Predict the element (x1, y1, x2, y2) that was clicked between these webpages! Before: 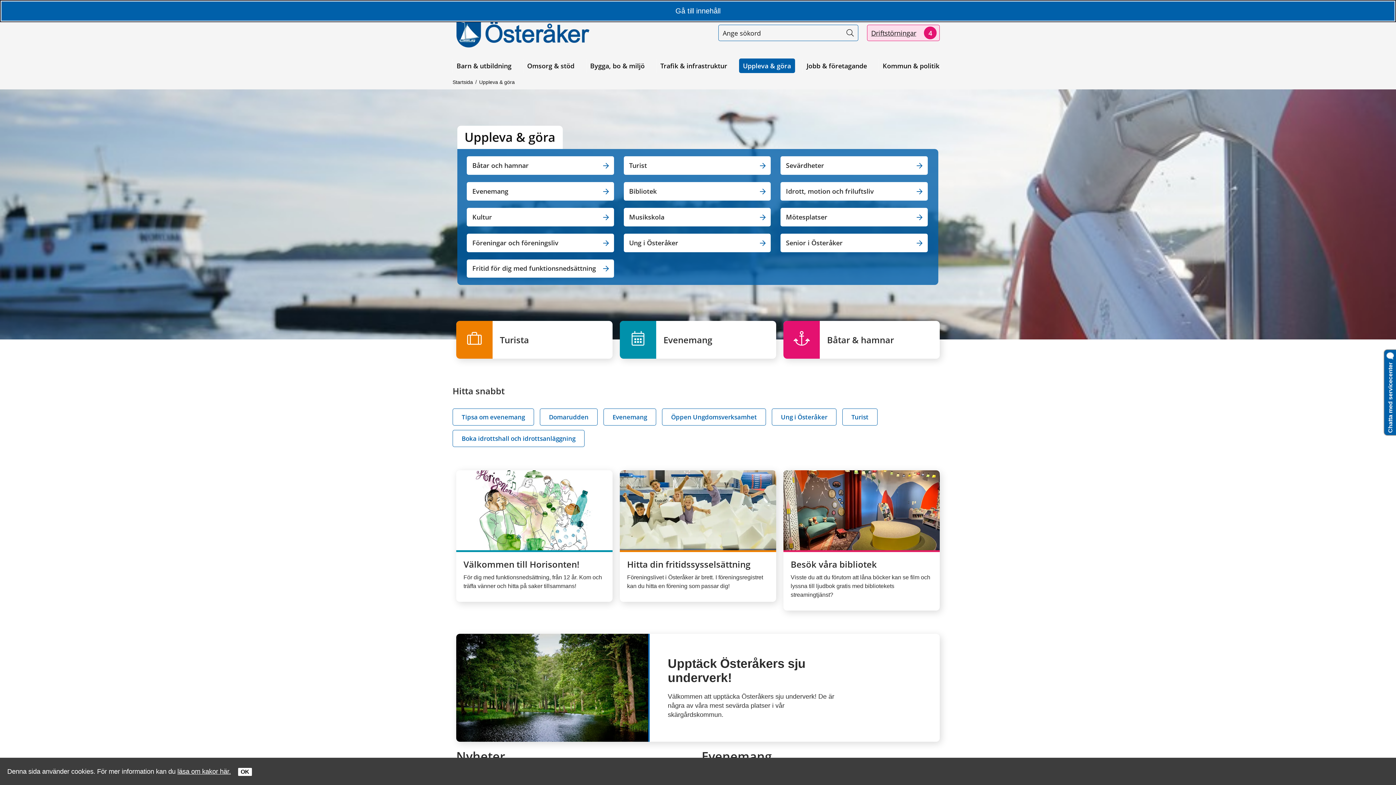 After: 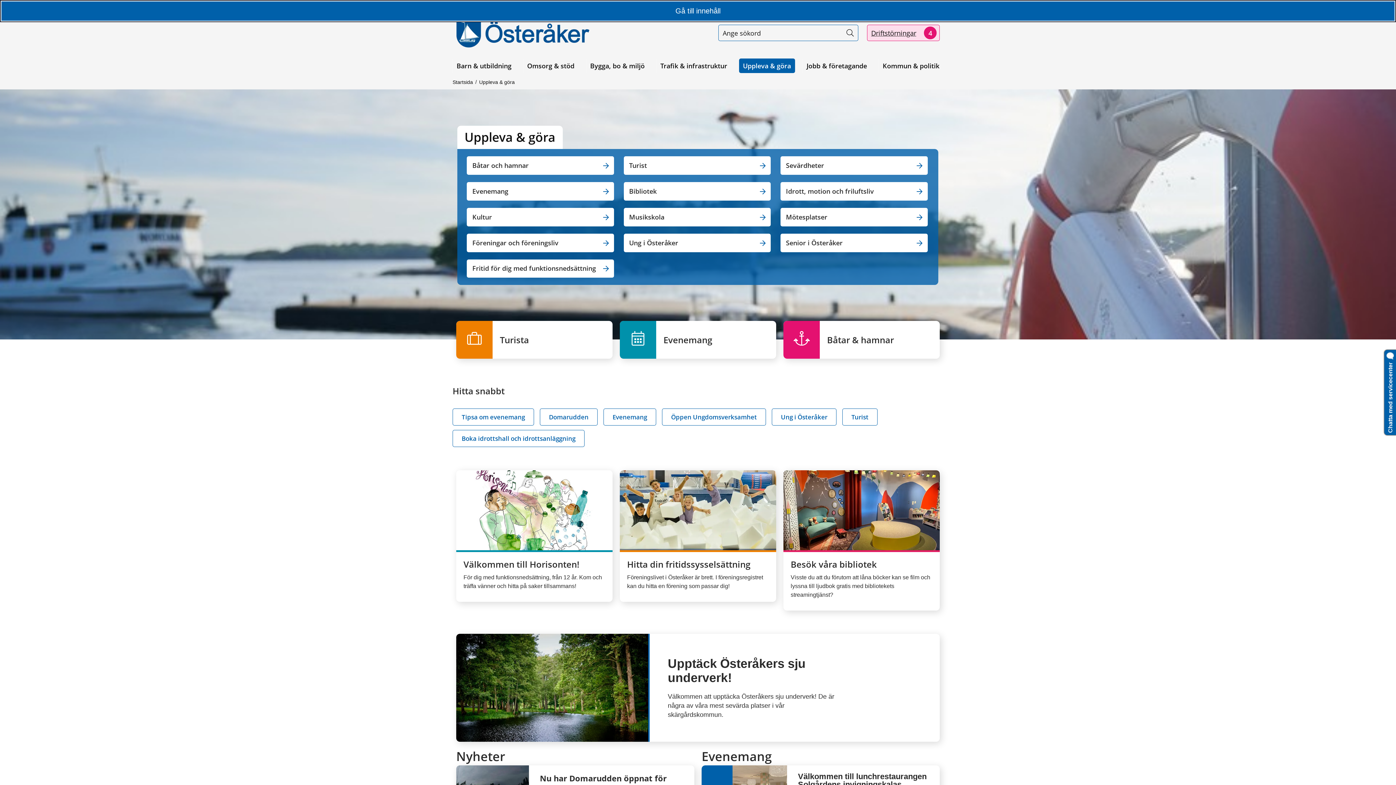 Action: bbox: (238, 768, 252, 776) label: OK